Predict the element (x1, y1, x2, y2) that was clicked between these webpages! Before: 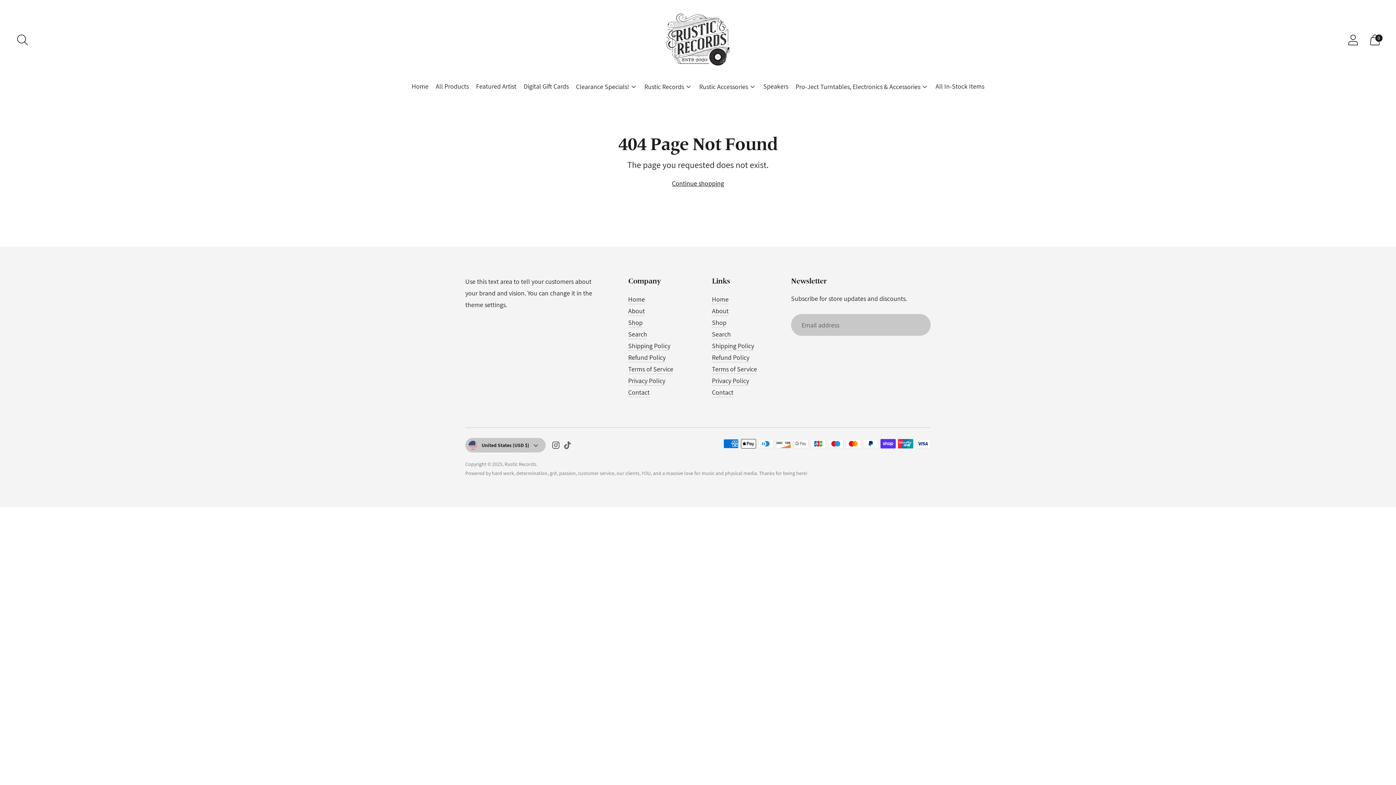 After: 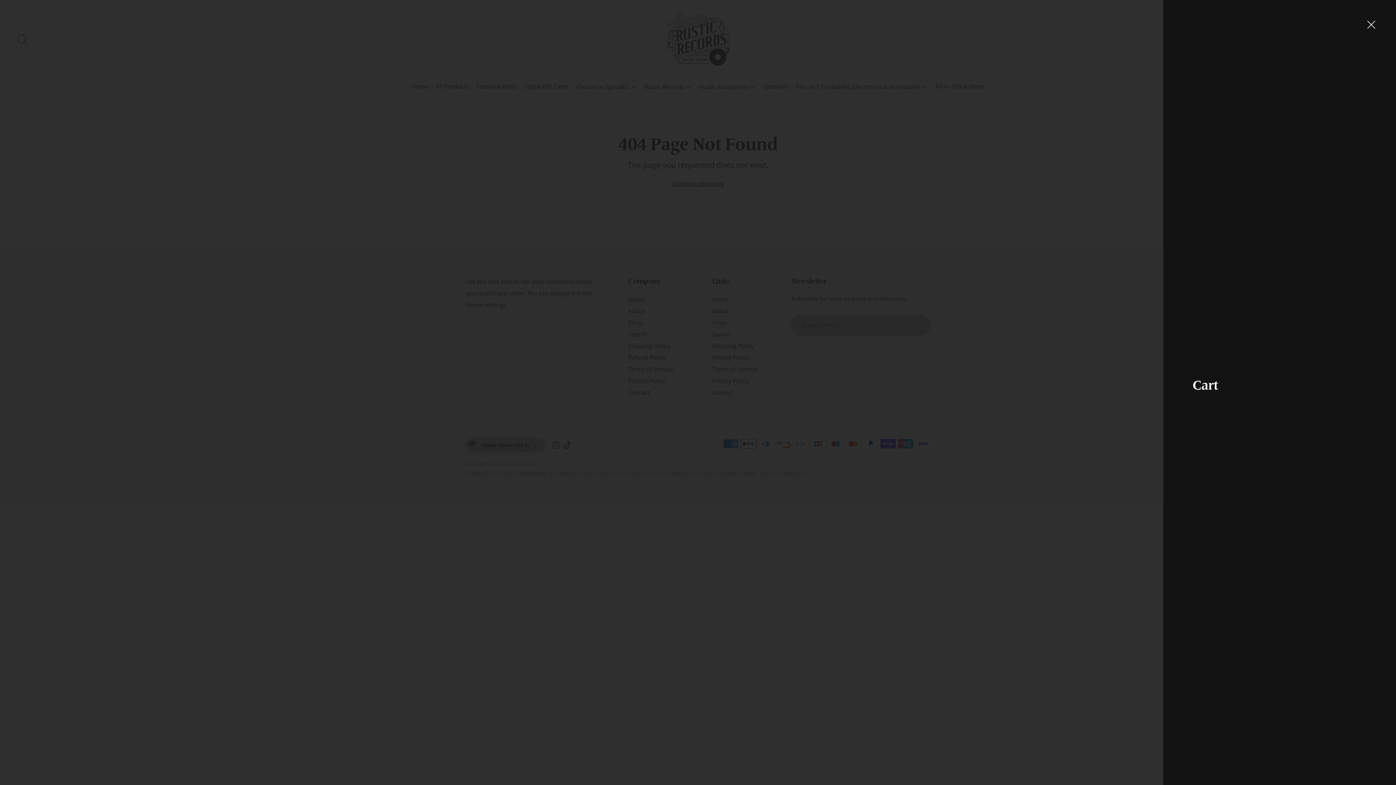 Action: bbox: (1365, 29, 1385, 50) label: Open cart modal